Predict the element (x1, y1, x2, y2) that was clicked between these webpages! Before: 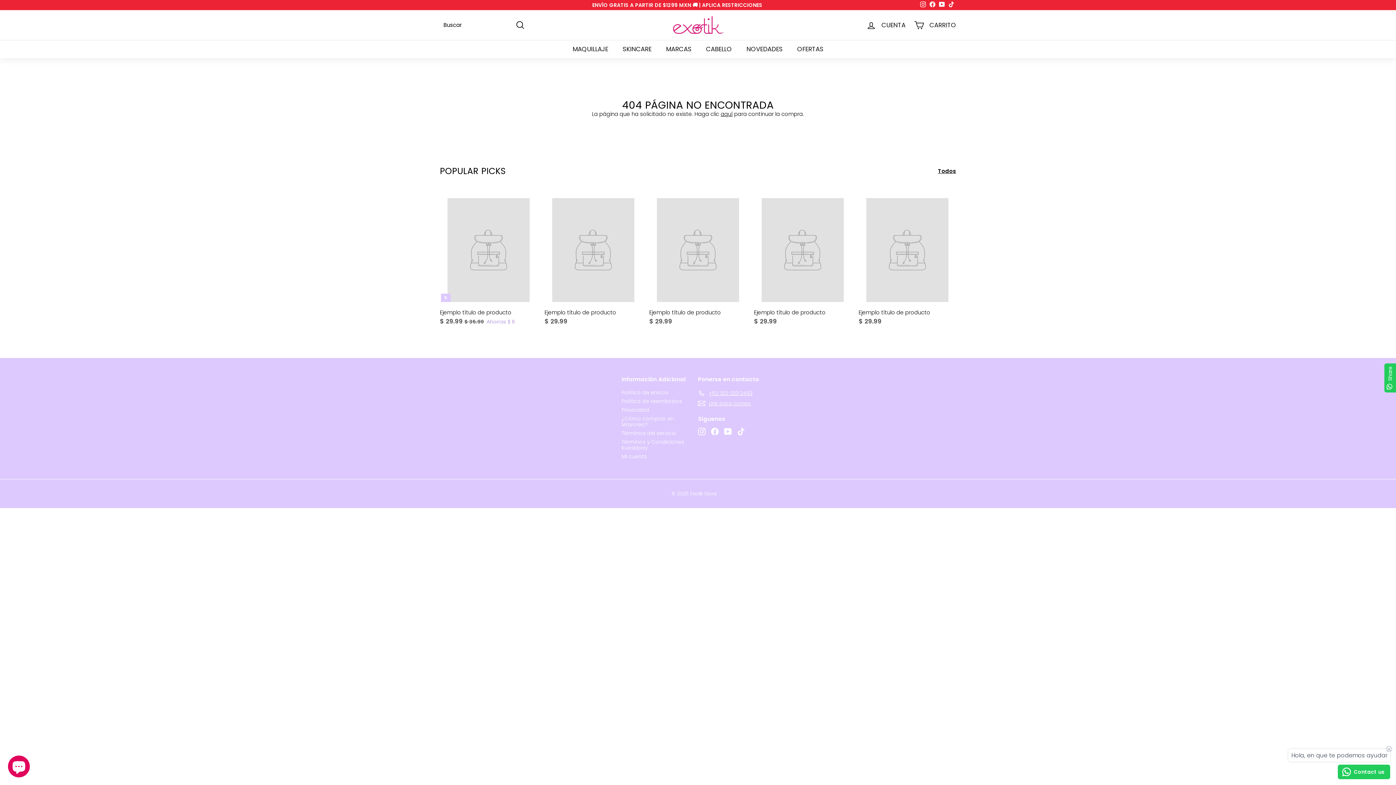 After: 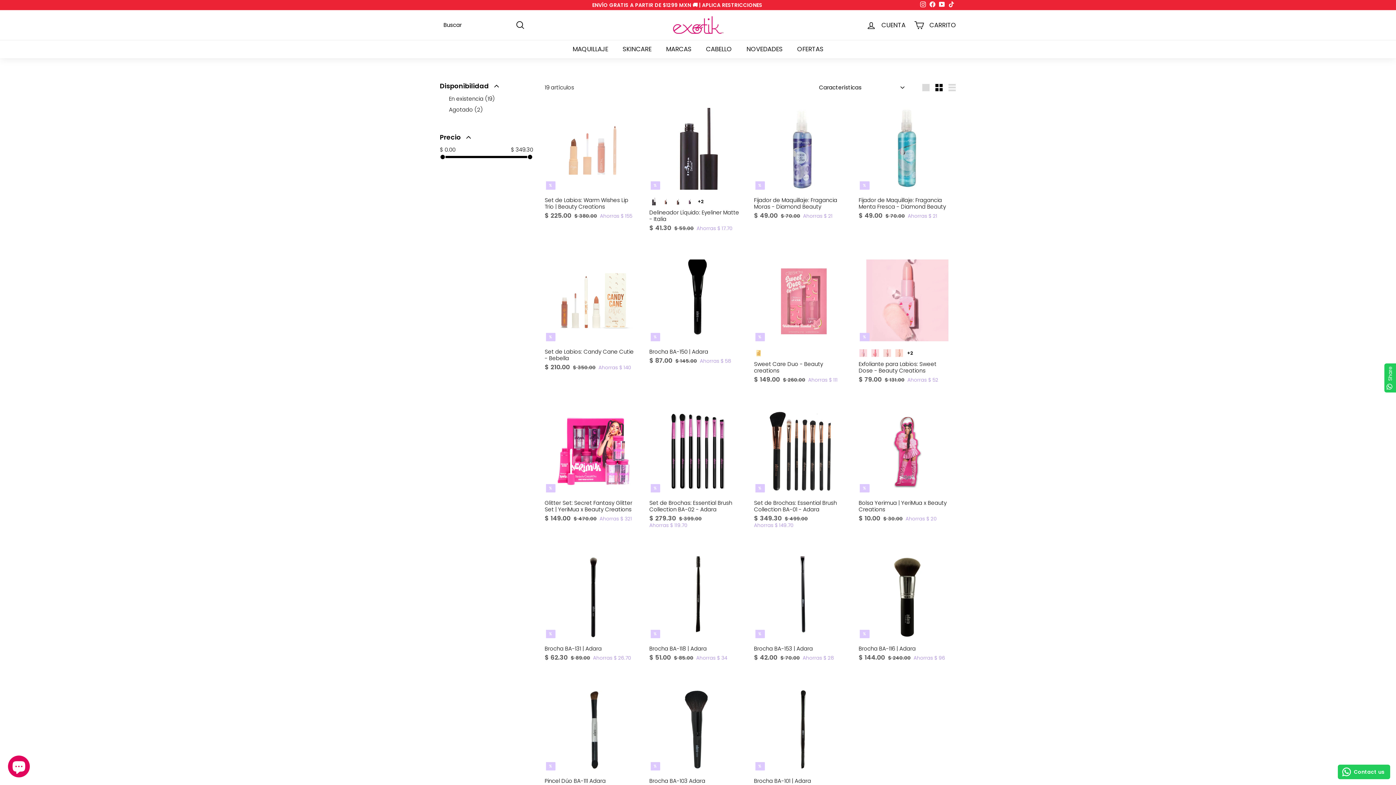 Action: bbox: (790, 40, 830, 58) label: OFERTAS